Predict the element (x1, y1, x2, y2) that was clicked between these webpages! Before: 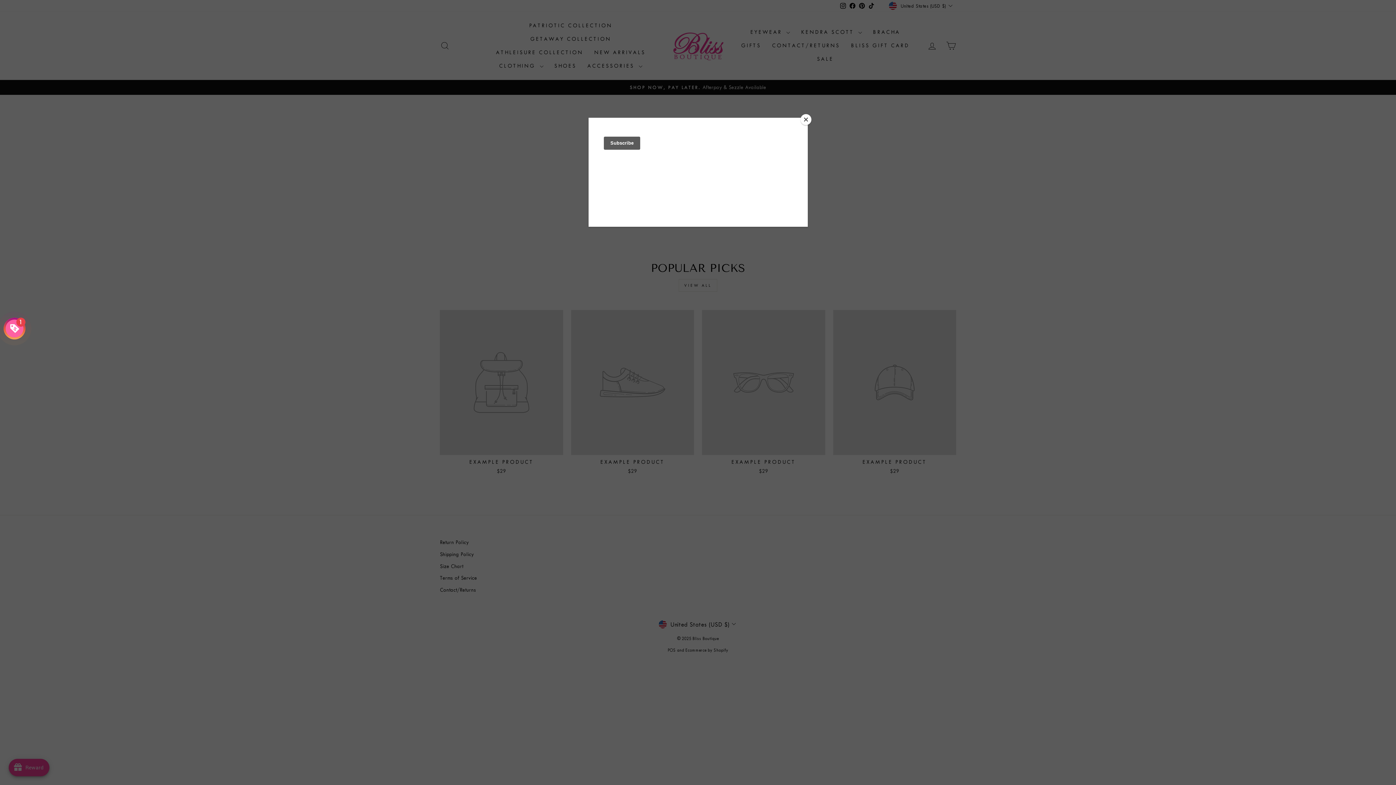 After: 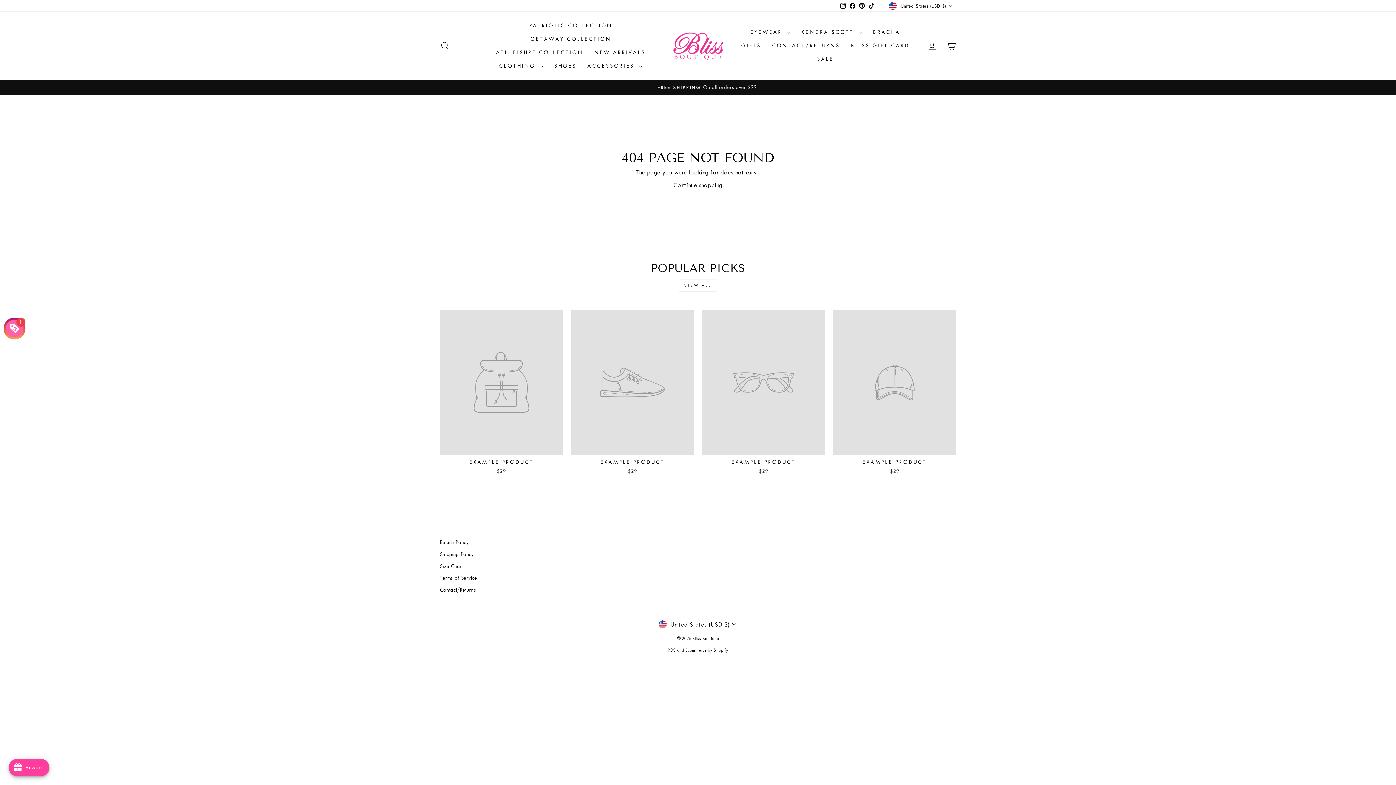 Action: bbox: (800, 114, 811, 125) label: Close